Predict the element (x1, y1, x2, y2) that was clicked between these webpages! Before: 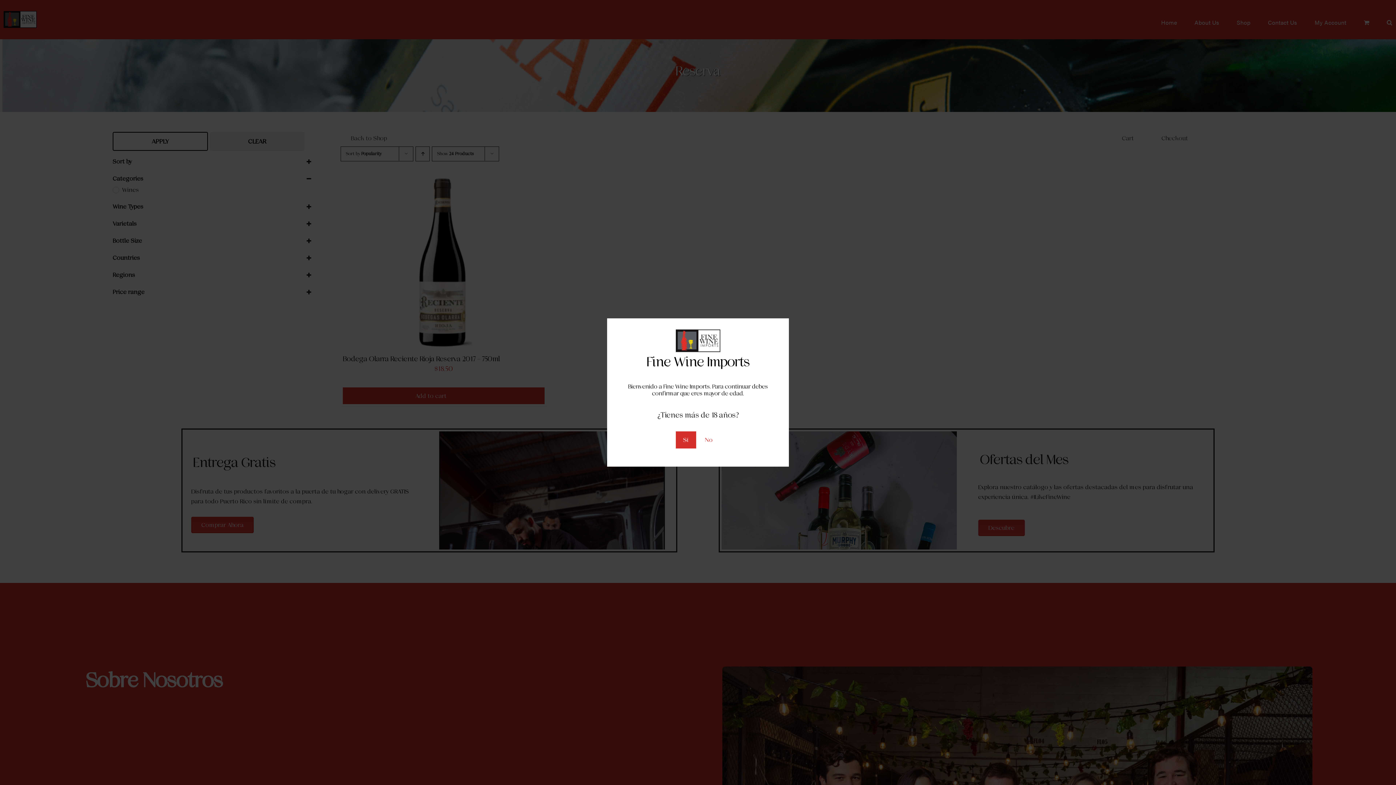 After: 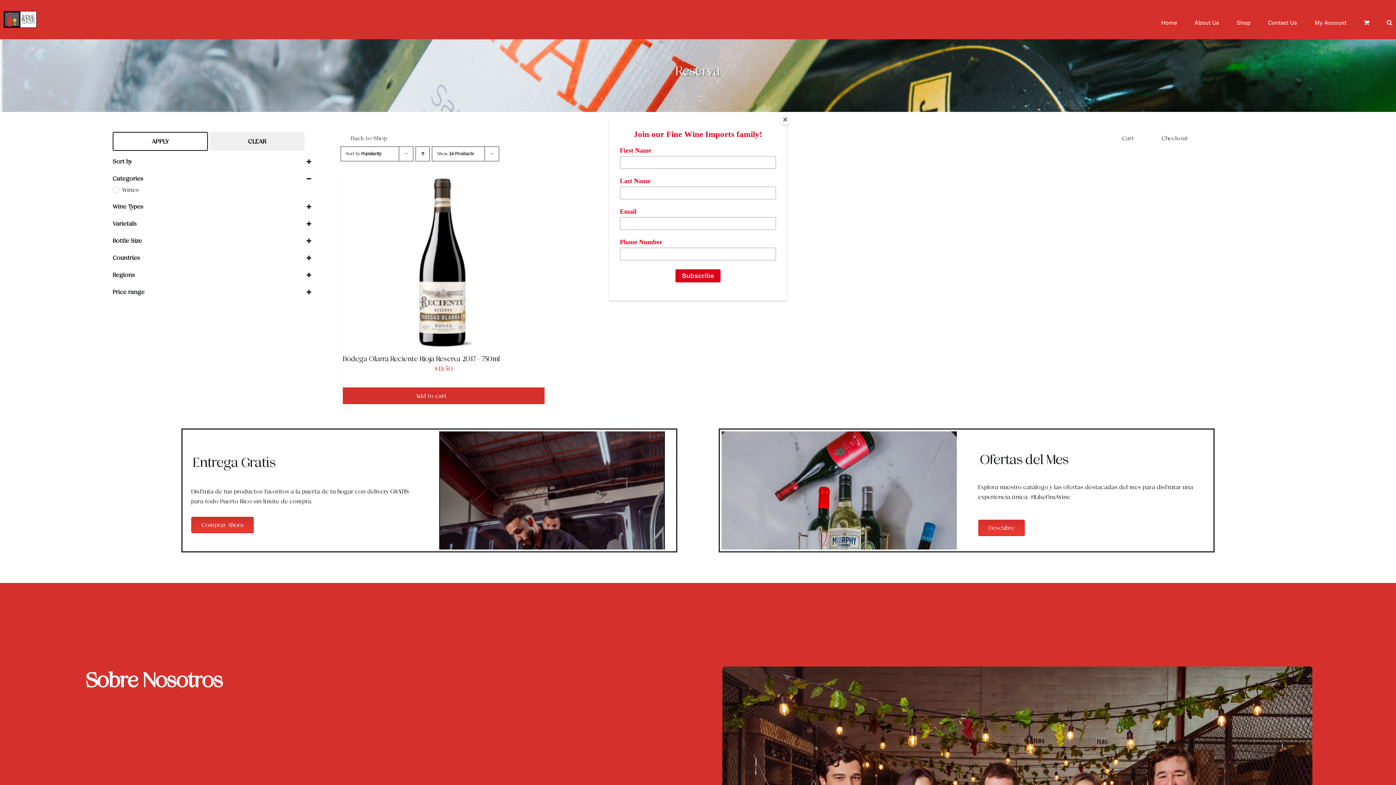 Action: label: Sí bbox: (676, 431, 696, 448)